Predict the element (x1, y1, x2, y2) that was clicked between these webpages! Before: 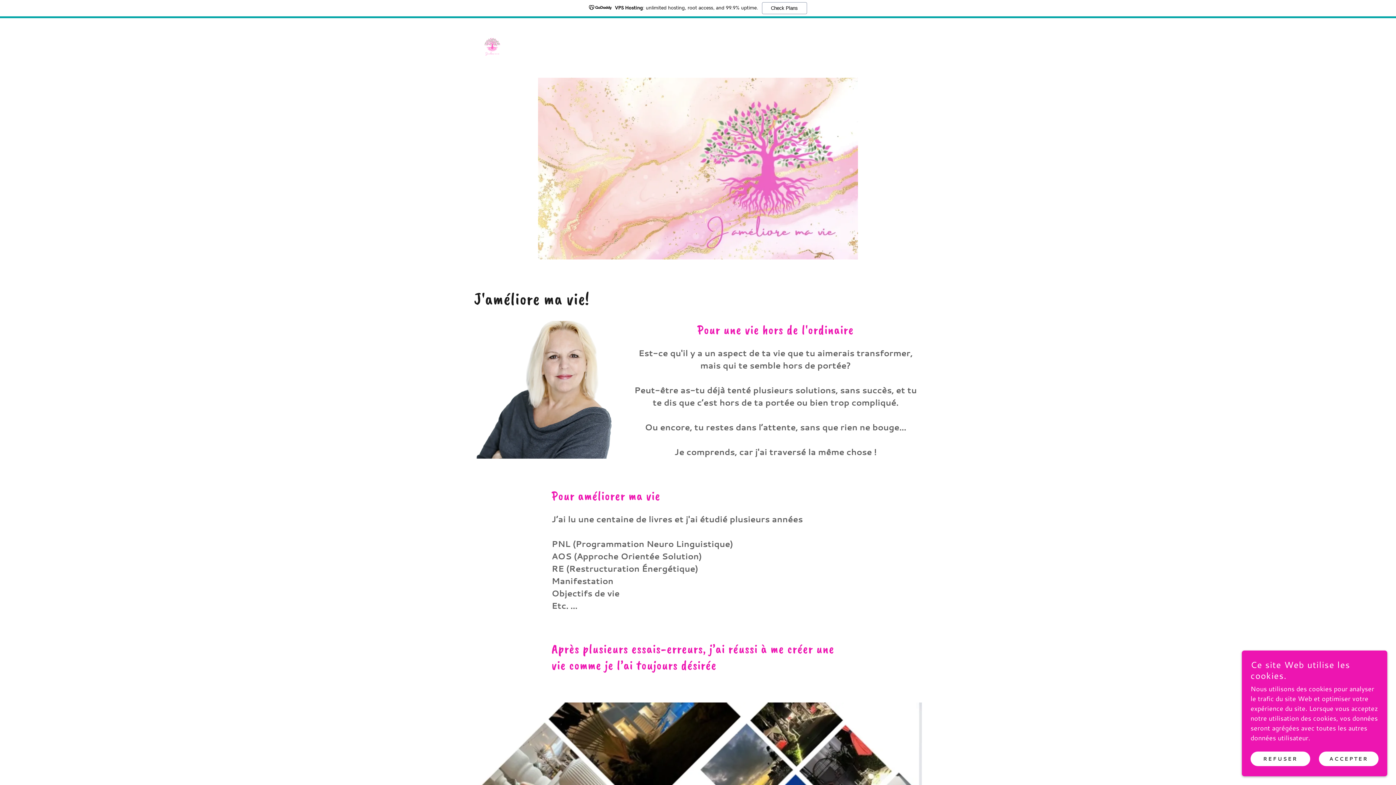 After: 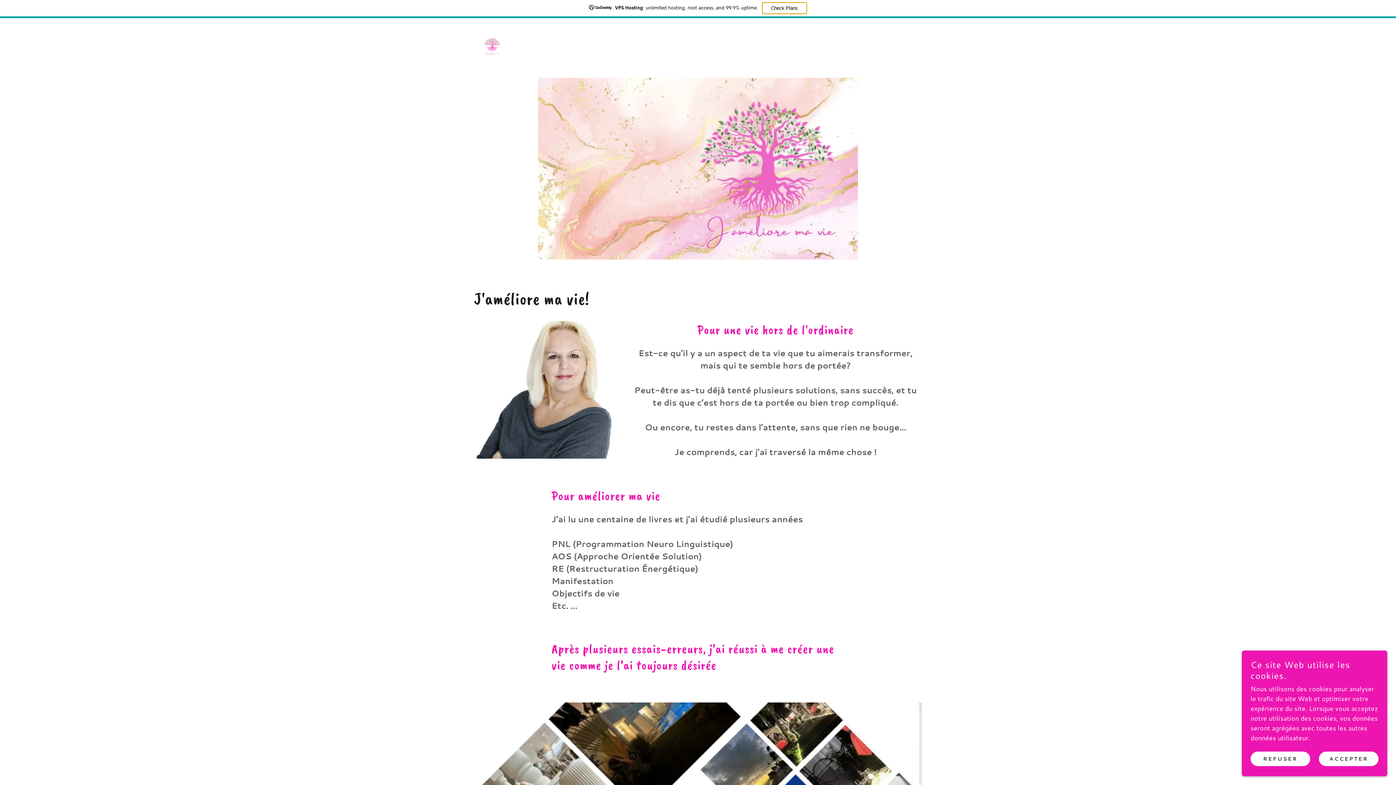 Action: bbox: (762, 2, 807, 14) label: Check Plans